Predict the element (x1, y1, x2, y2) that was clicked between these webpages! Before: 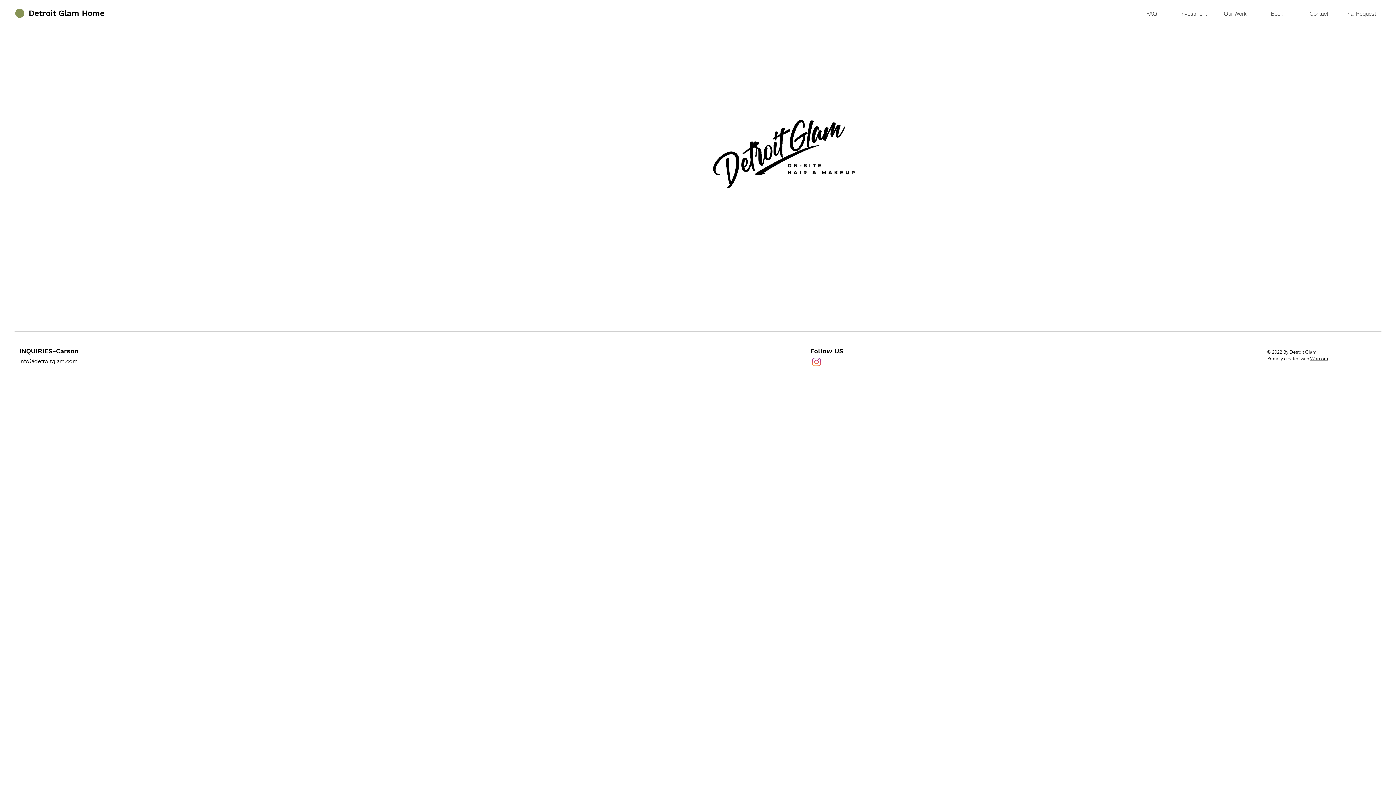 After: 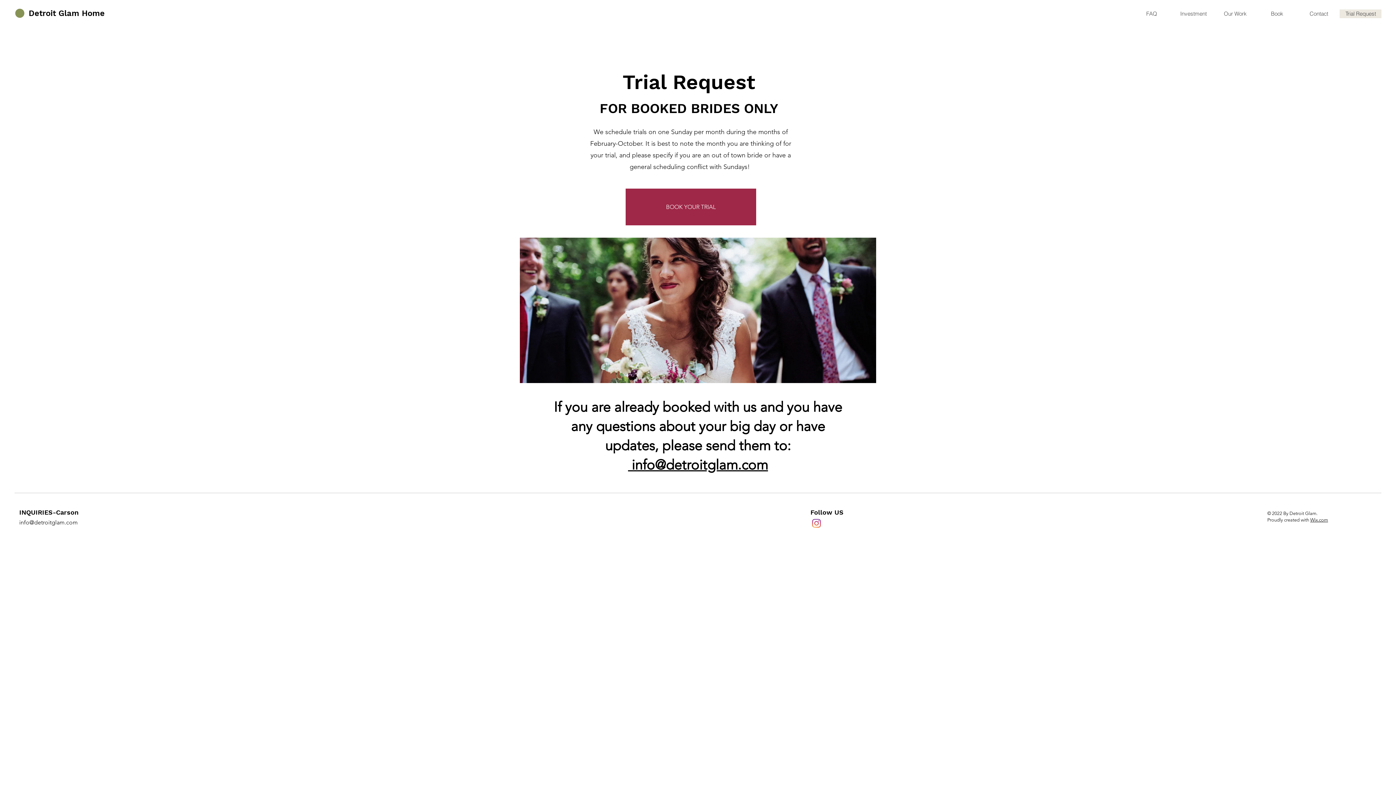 Action: bbox: (707, 202, 758, 253) label: BOOKED BRIDES